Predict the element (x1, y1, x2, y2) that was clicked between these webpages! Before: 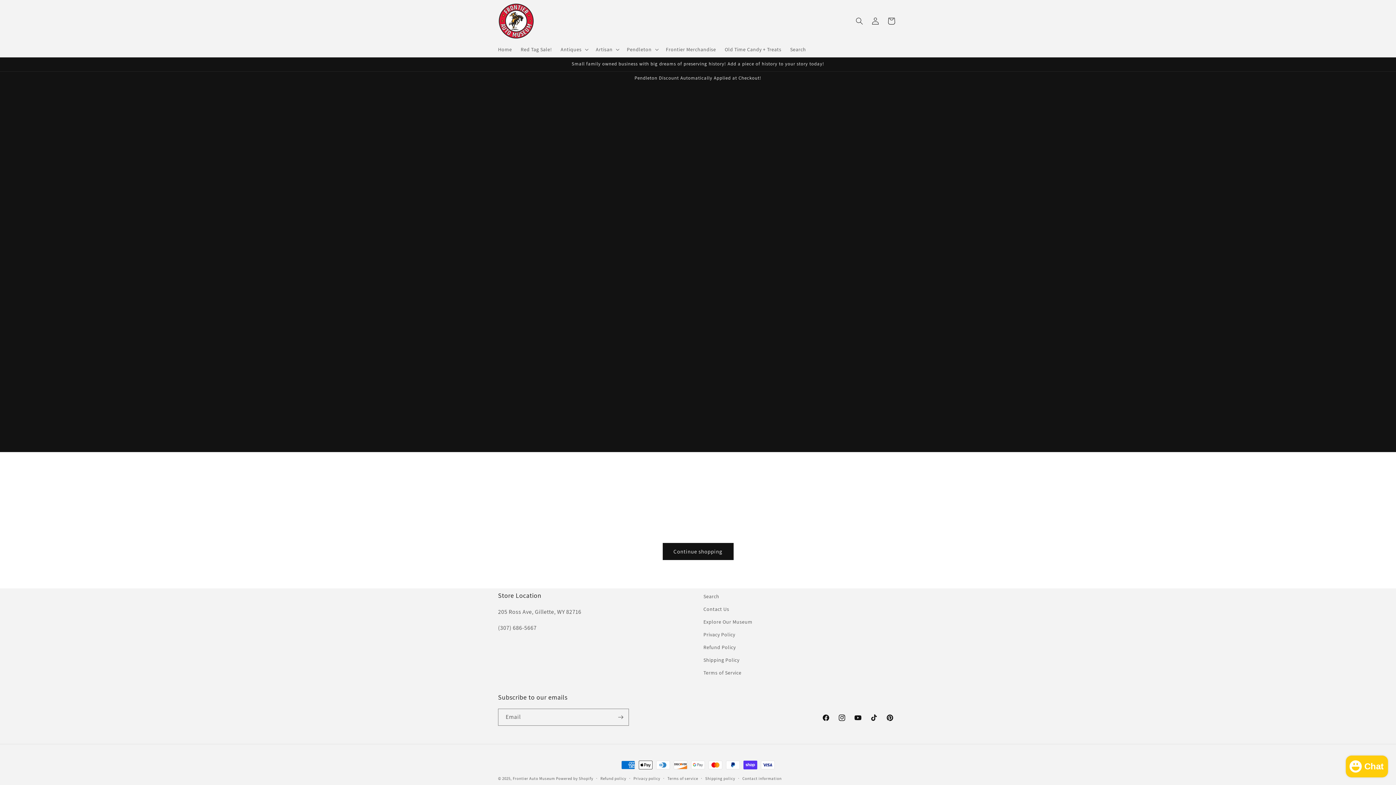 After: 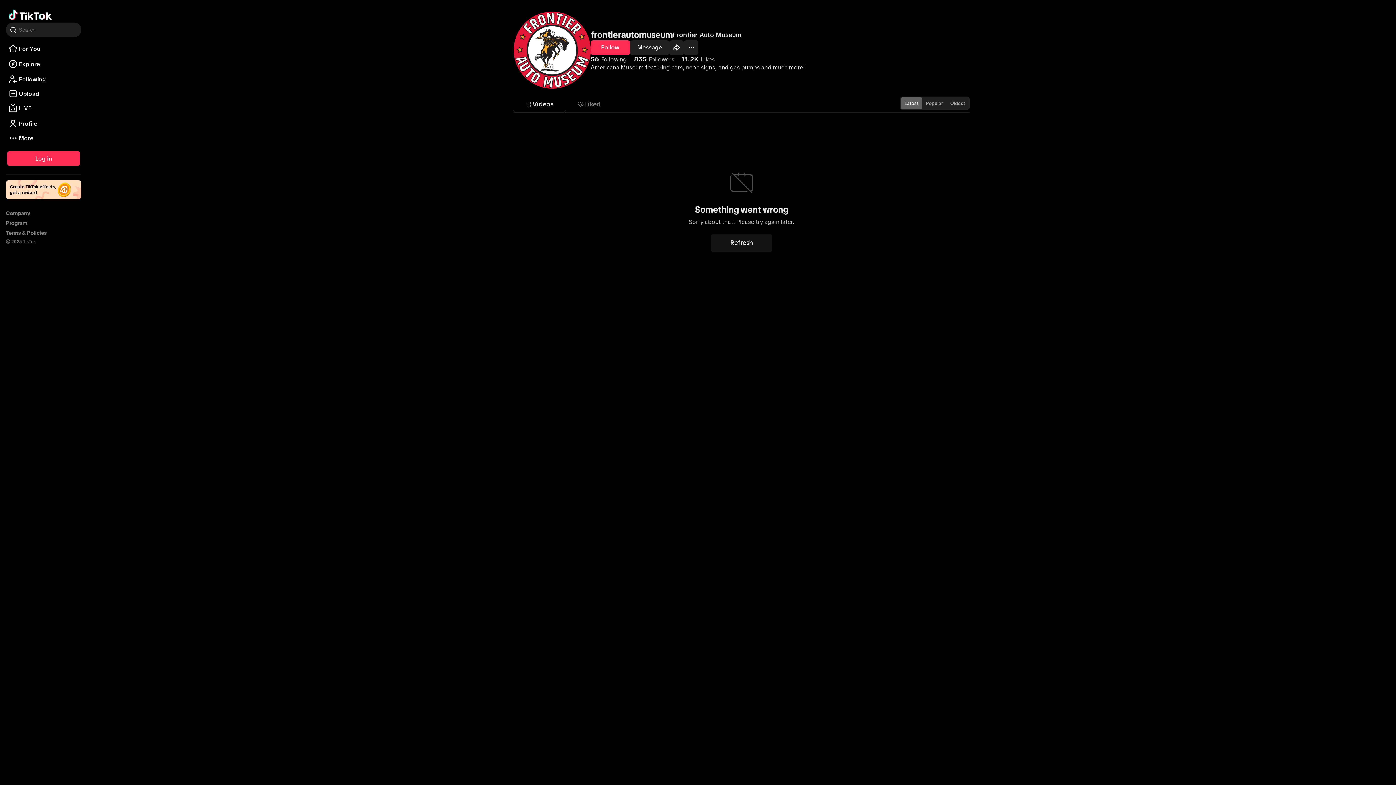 Action: bbox: (866, 710, 882, 726) label: TikTok